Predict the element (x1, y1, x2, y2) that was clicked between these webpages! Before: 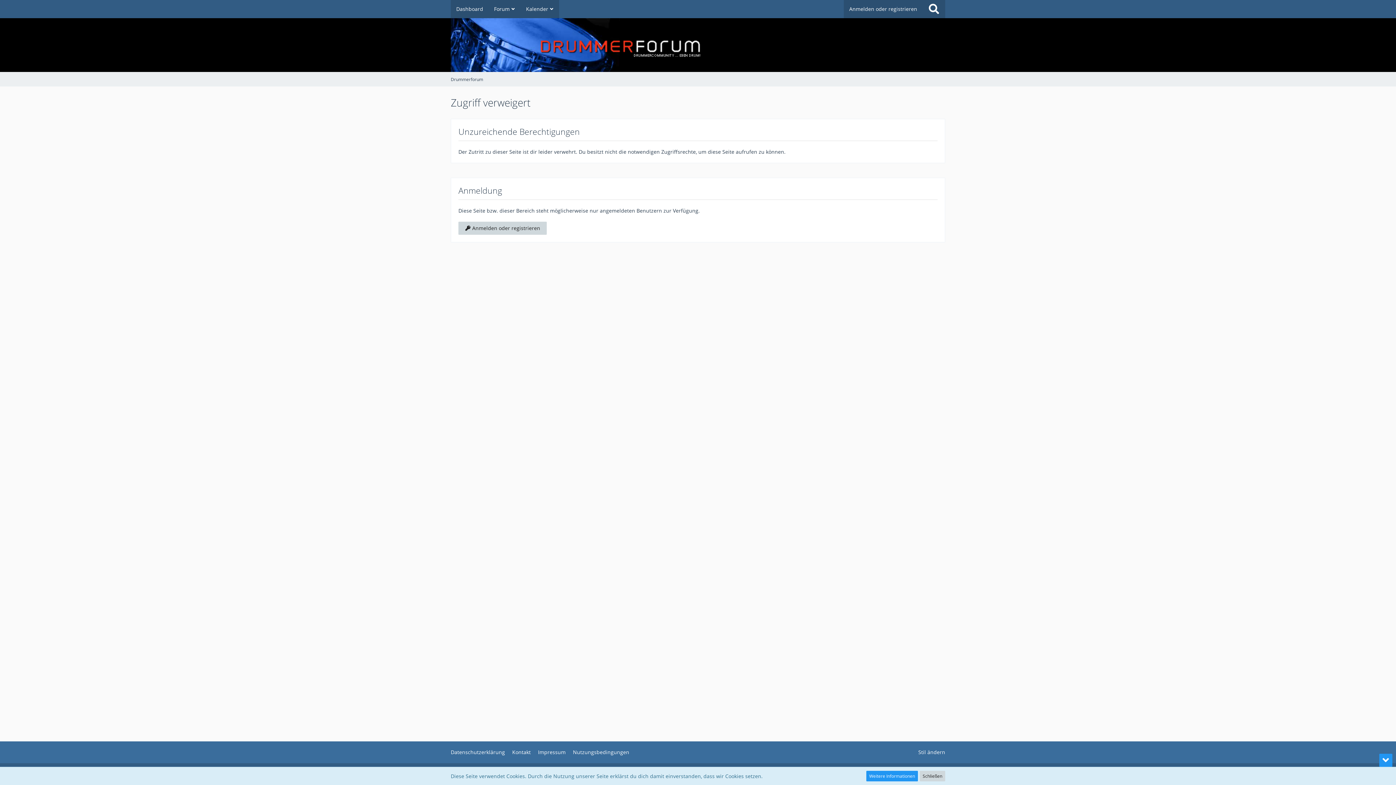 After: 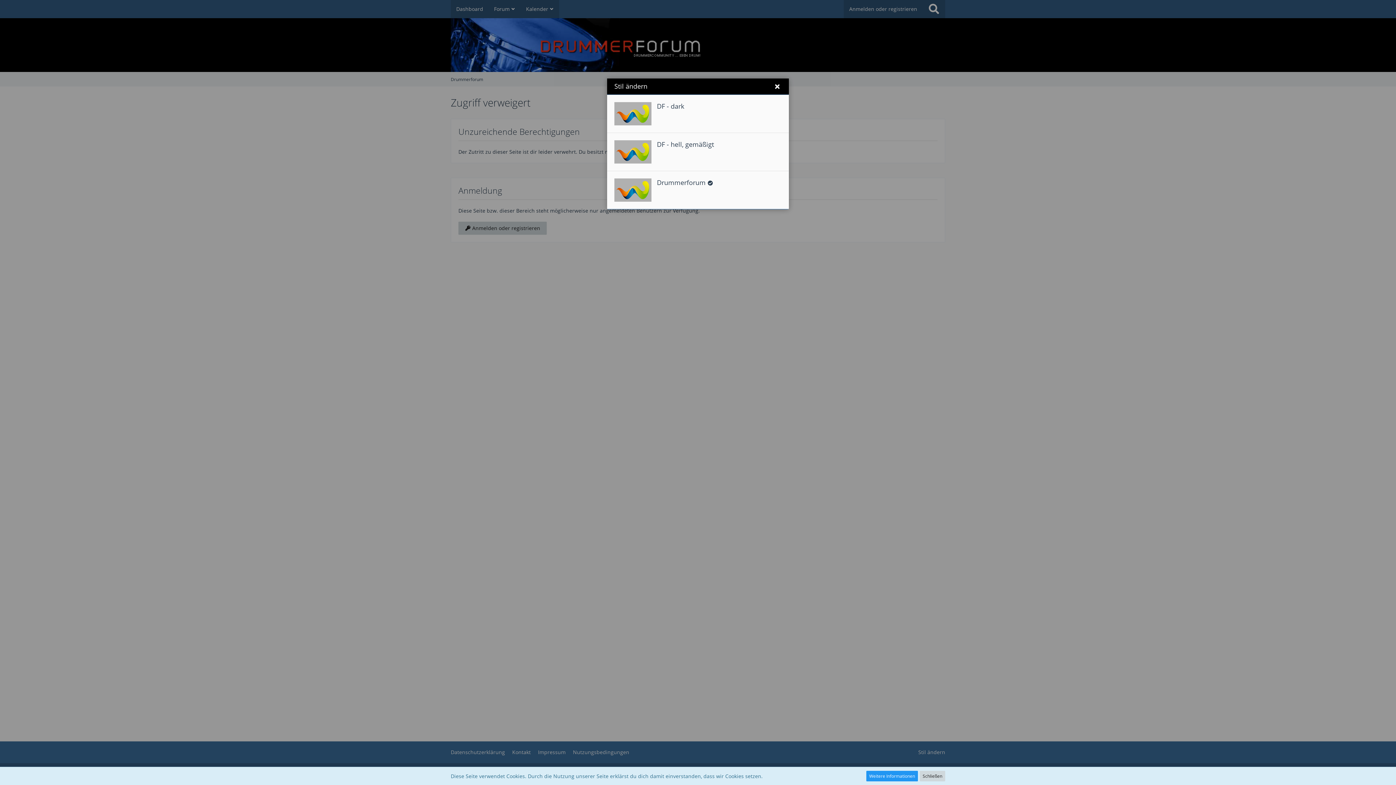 Action: label: Stil ändern bbox: (918, 749, 945, 756)